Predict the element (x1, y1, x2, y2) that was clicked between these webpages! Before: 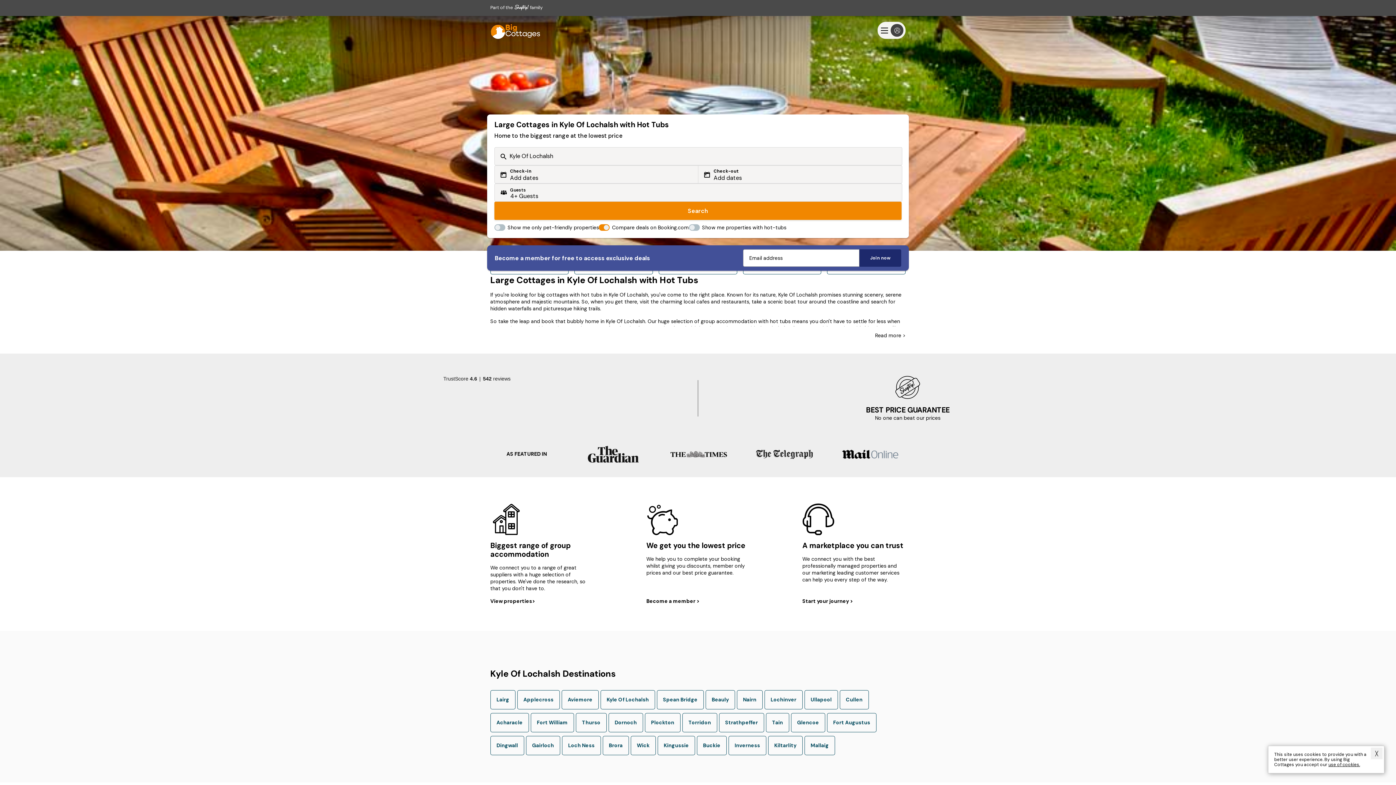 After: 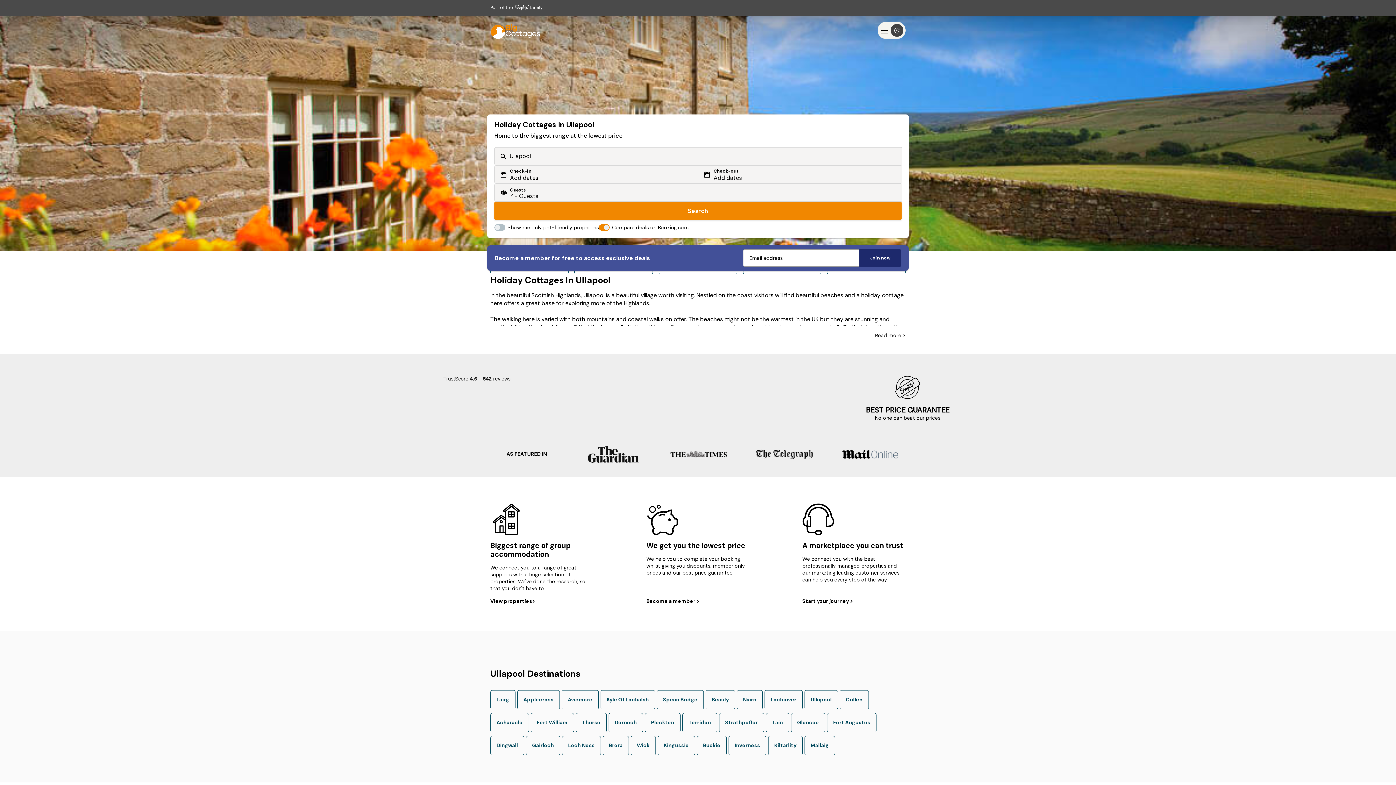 Action: bbox: (805, 690, 837, 709) label: Ullapool